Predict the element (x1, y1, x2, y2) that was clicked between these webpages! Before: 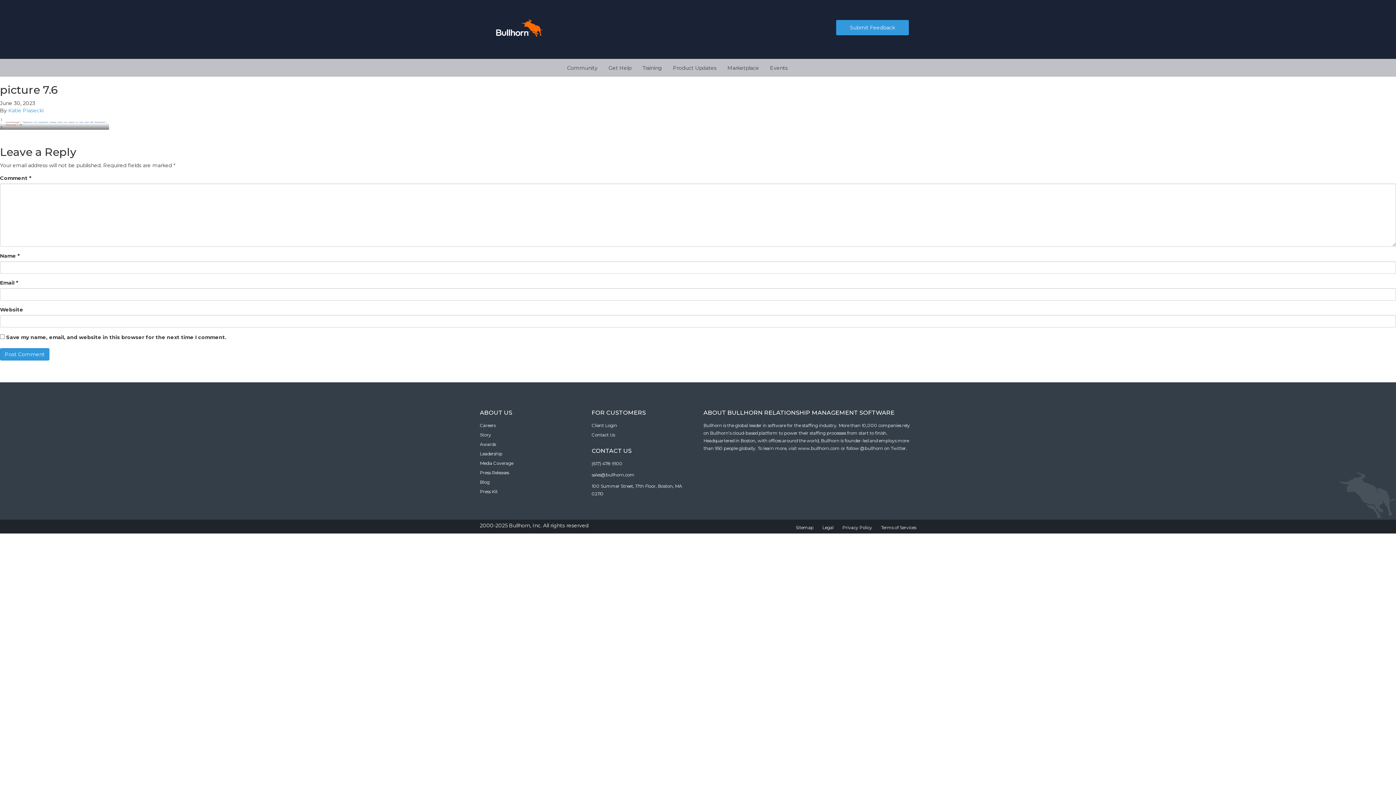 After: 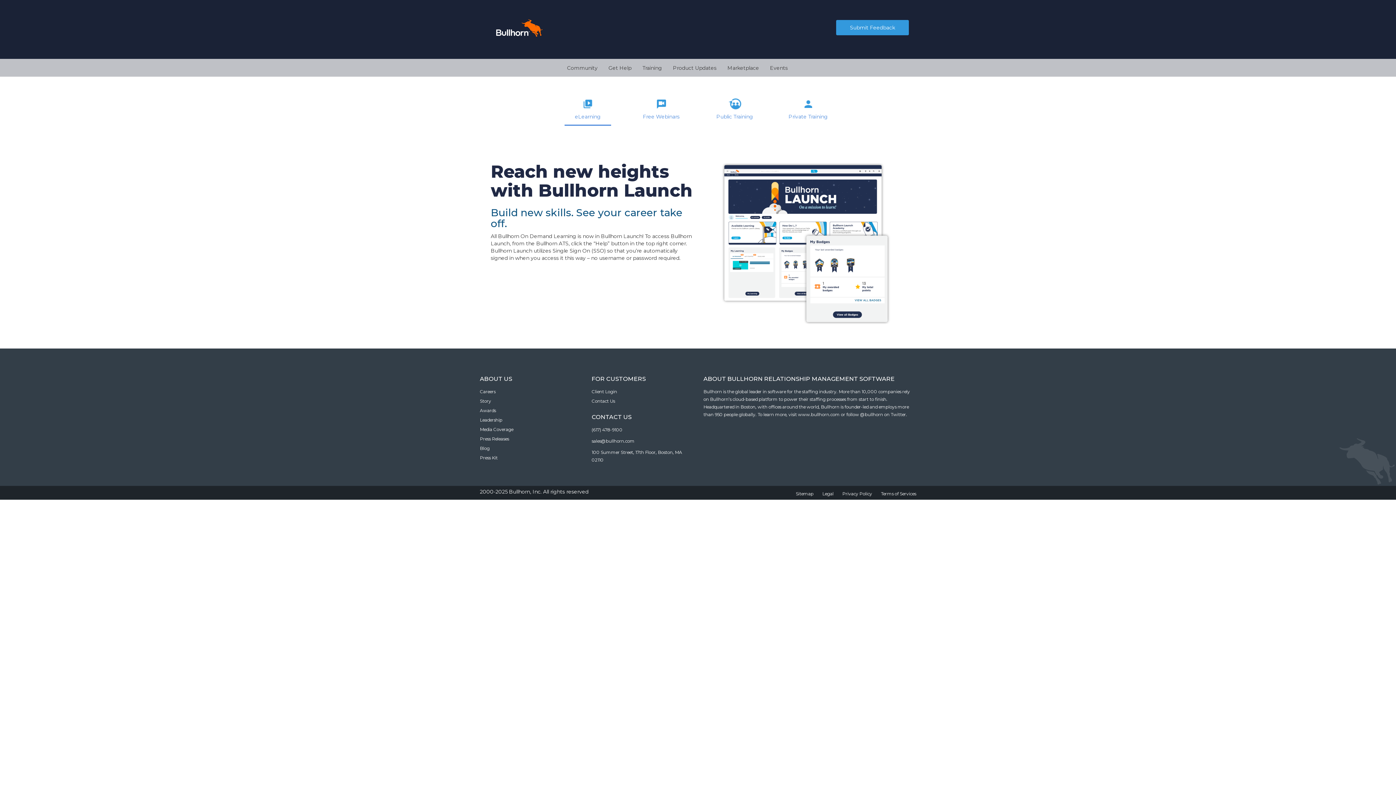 Action: bbox: (487, 22, 551, 29)